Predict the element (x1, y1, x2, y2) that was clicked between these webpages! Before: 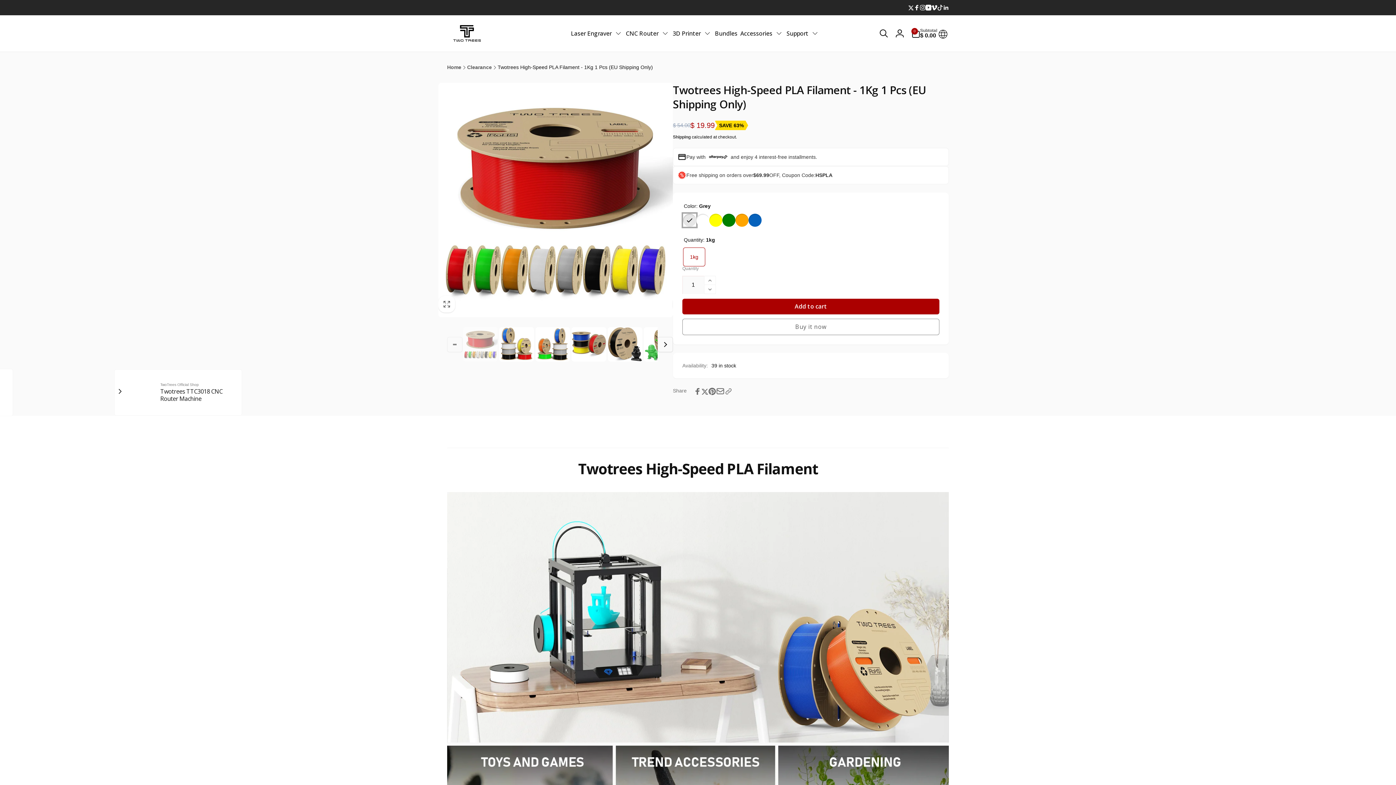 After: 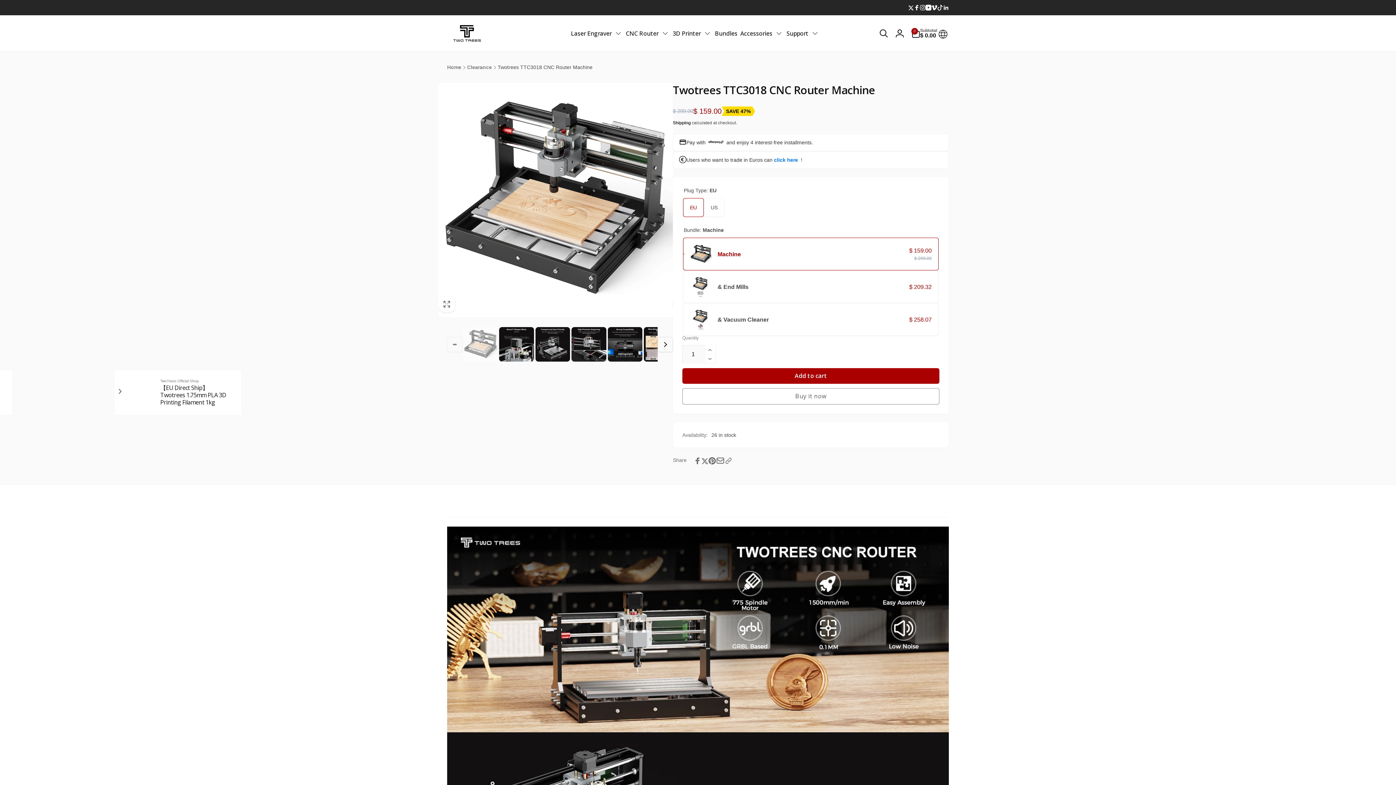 Action: label: Twotrees TTC3018 CNC Router Machine bbox: (160, 387, 230, 402)